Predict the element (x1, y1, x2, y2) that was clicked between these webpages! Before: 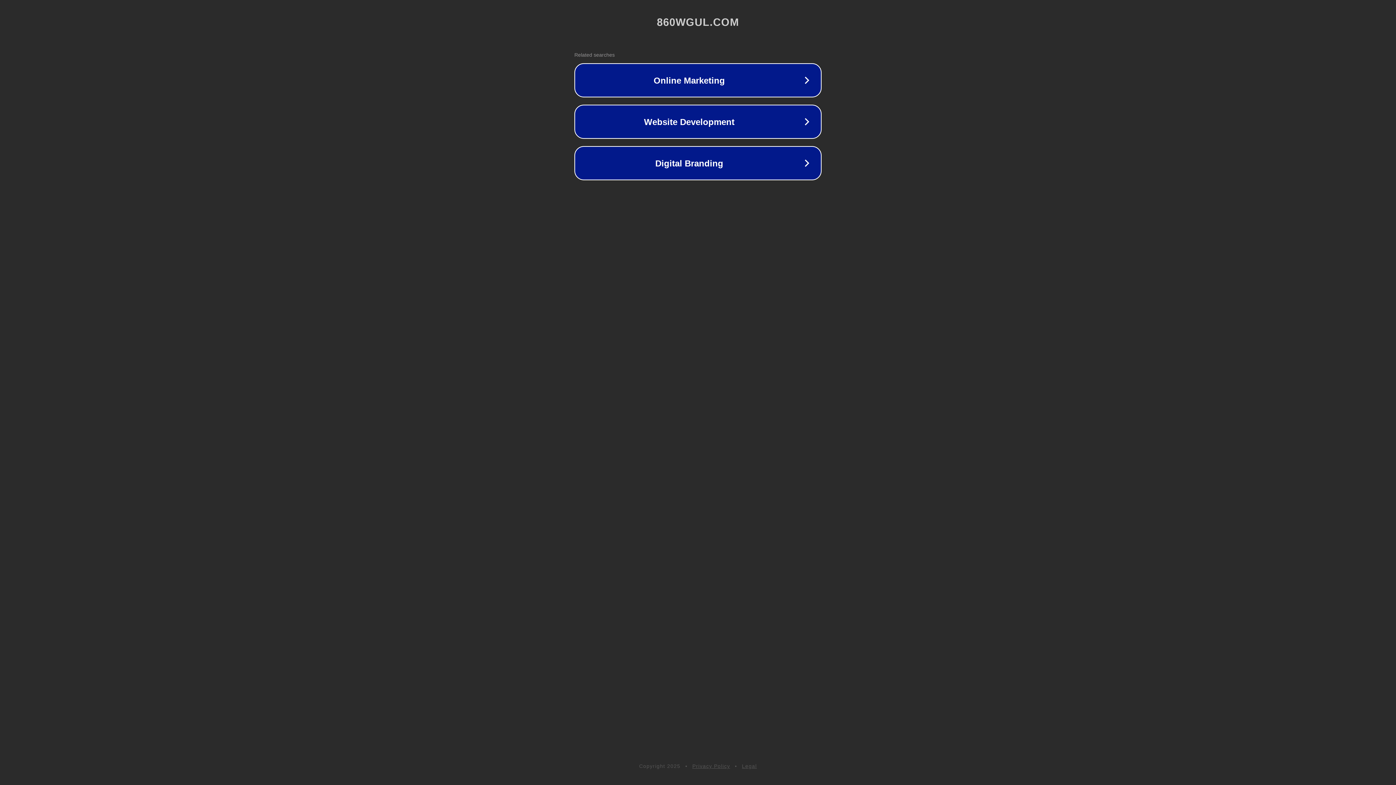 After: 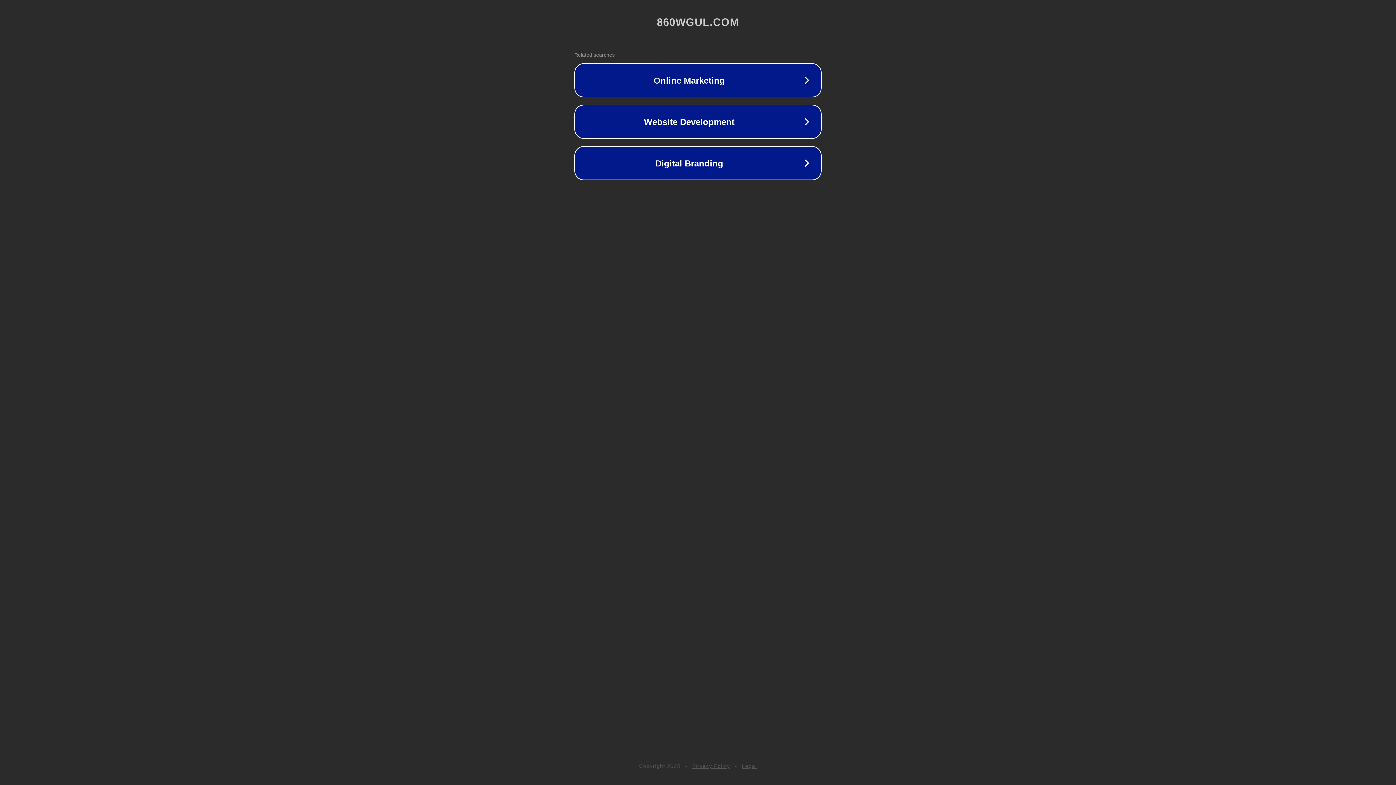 Action: label: Privacy Policy bbox: (692, 763, 730, 769)